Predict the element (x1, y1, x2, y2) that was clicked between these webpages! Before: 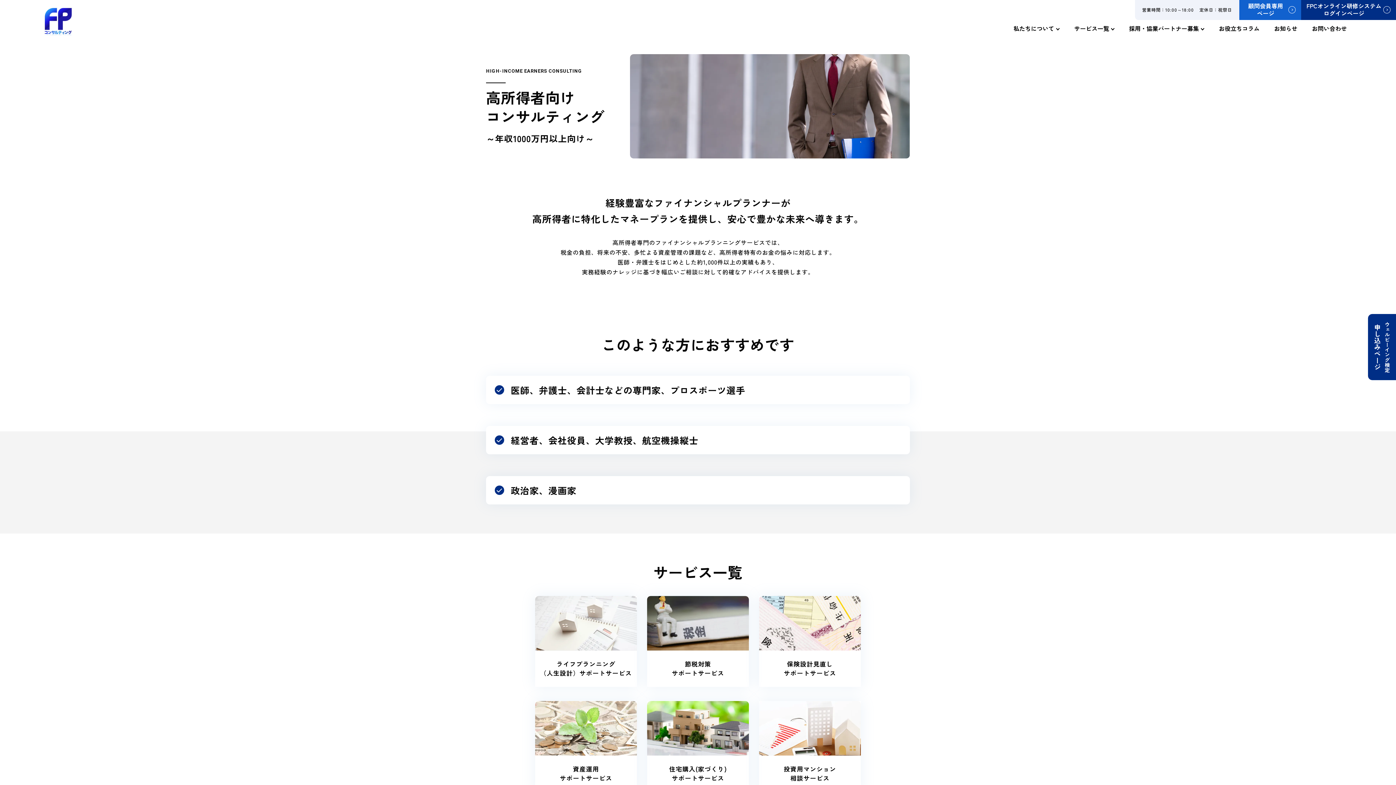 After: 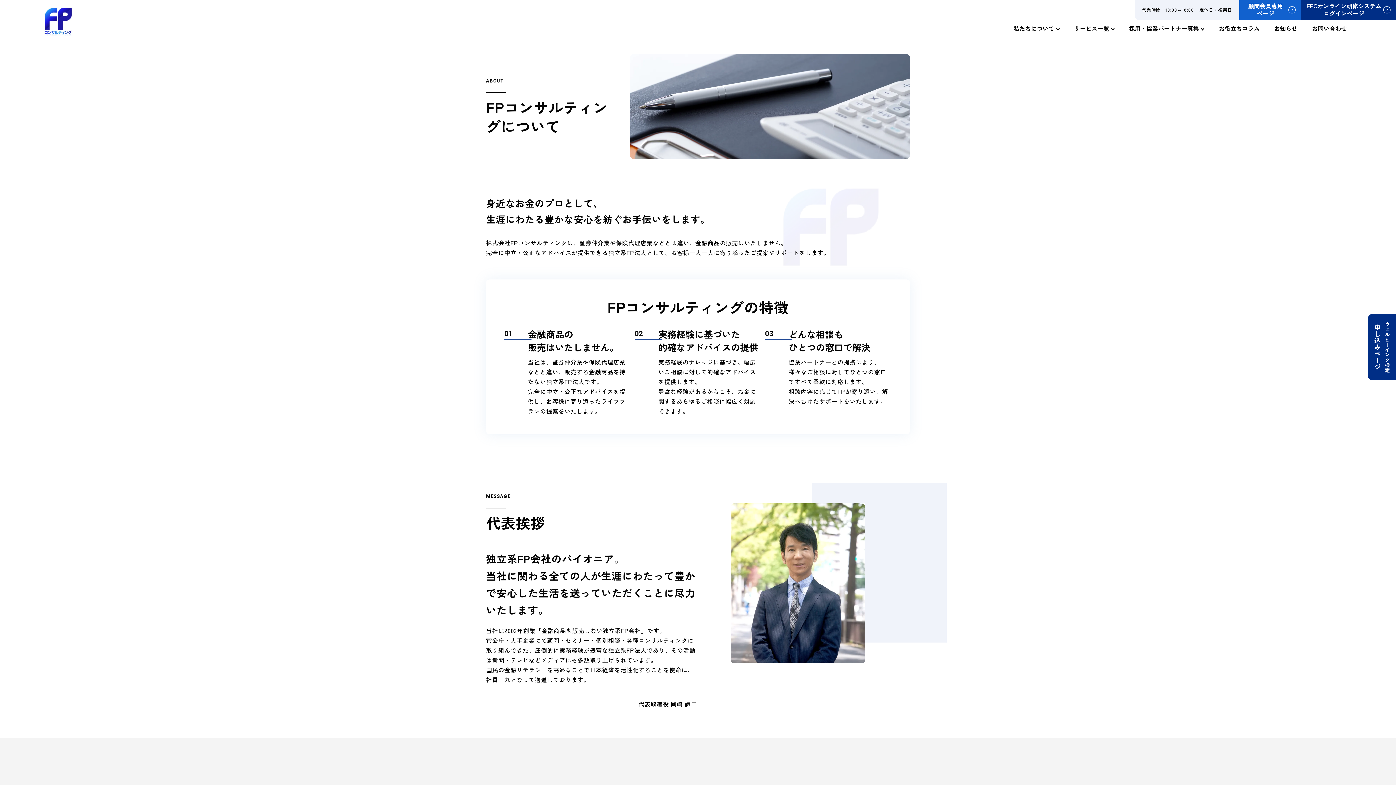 Action: label: 私たちについて bbox: (1006, 21, 1067, 35)